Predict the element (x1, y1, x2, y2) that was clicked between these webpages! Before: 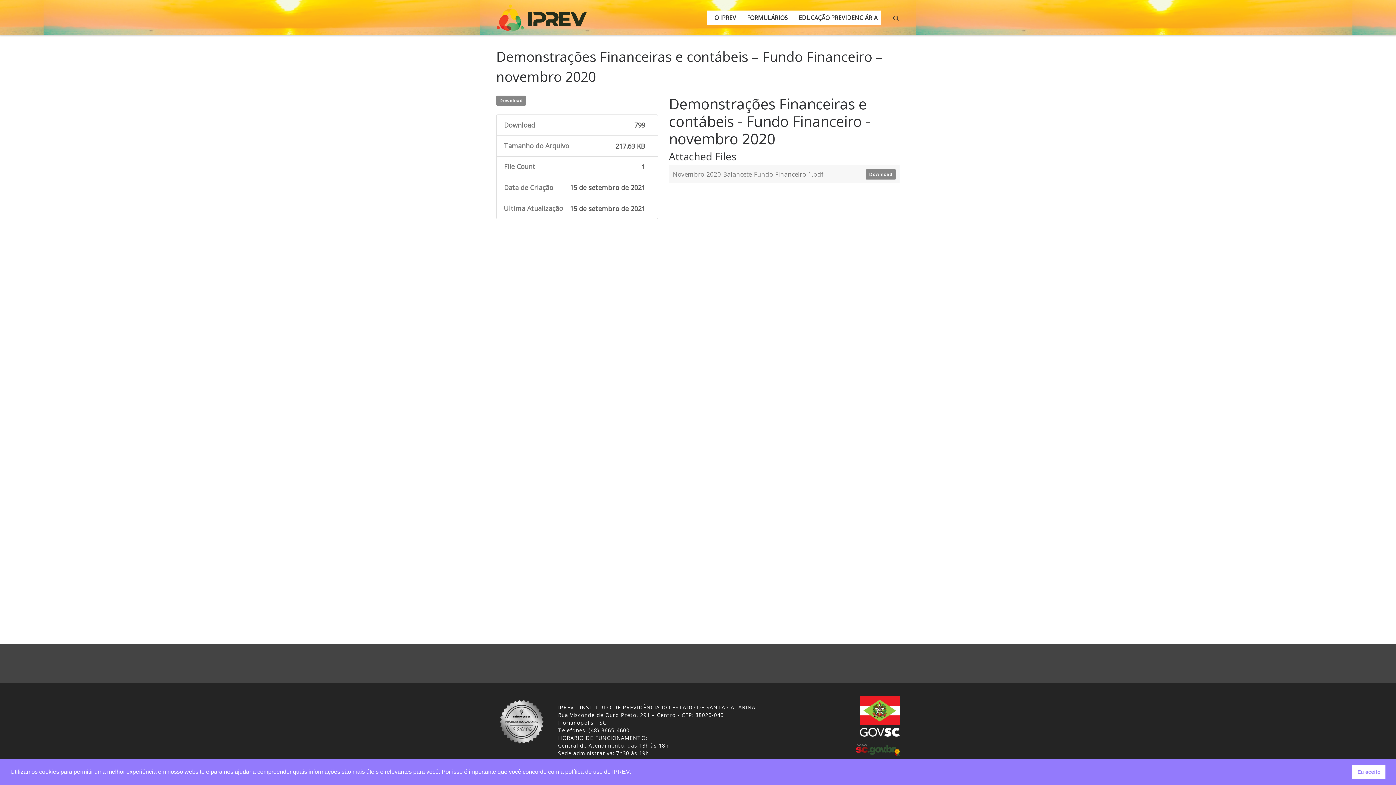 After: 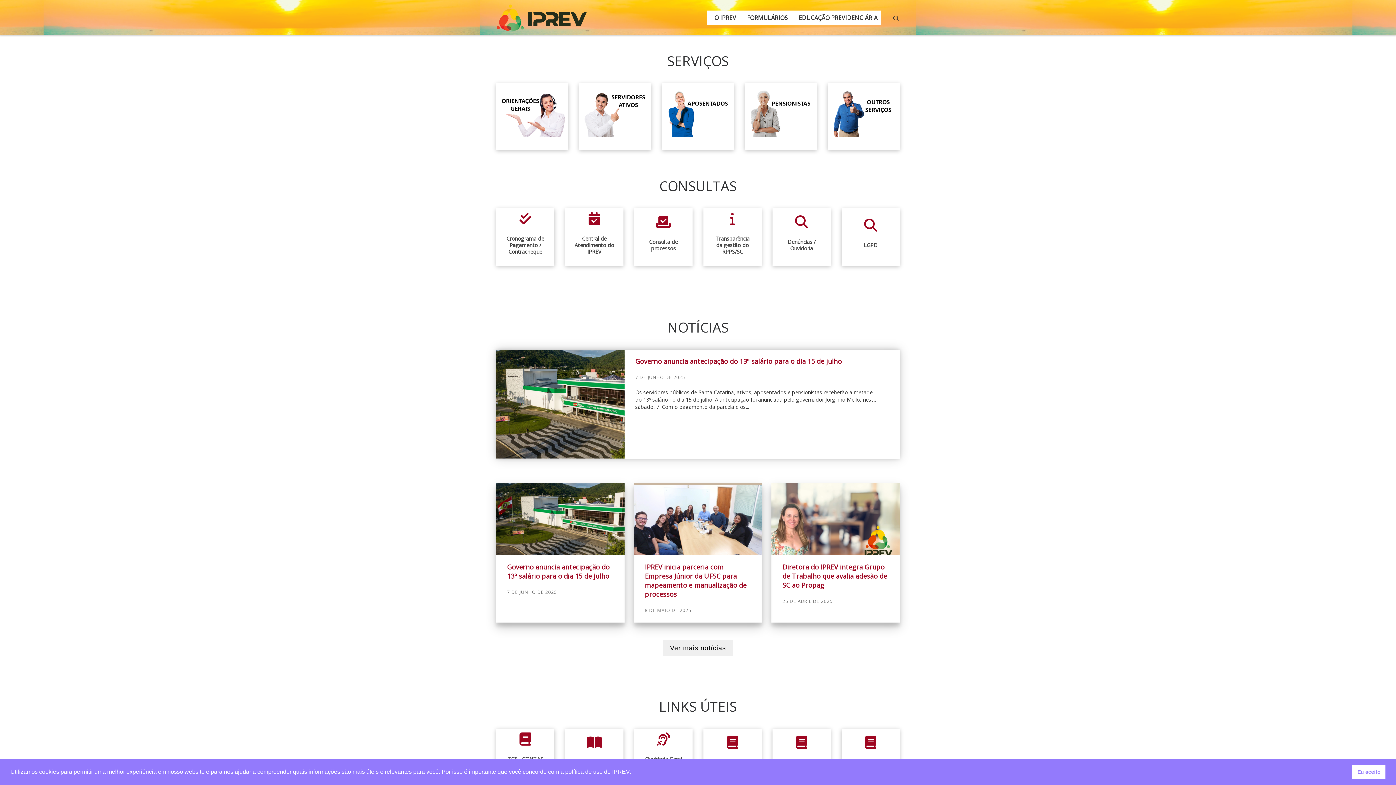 Action: label: IPREV | Instituto de Previdência do Estado de Santa Catarina bbox: (496, 7, 587, 25)